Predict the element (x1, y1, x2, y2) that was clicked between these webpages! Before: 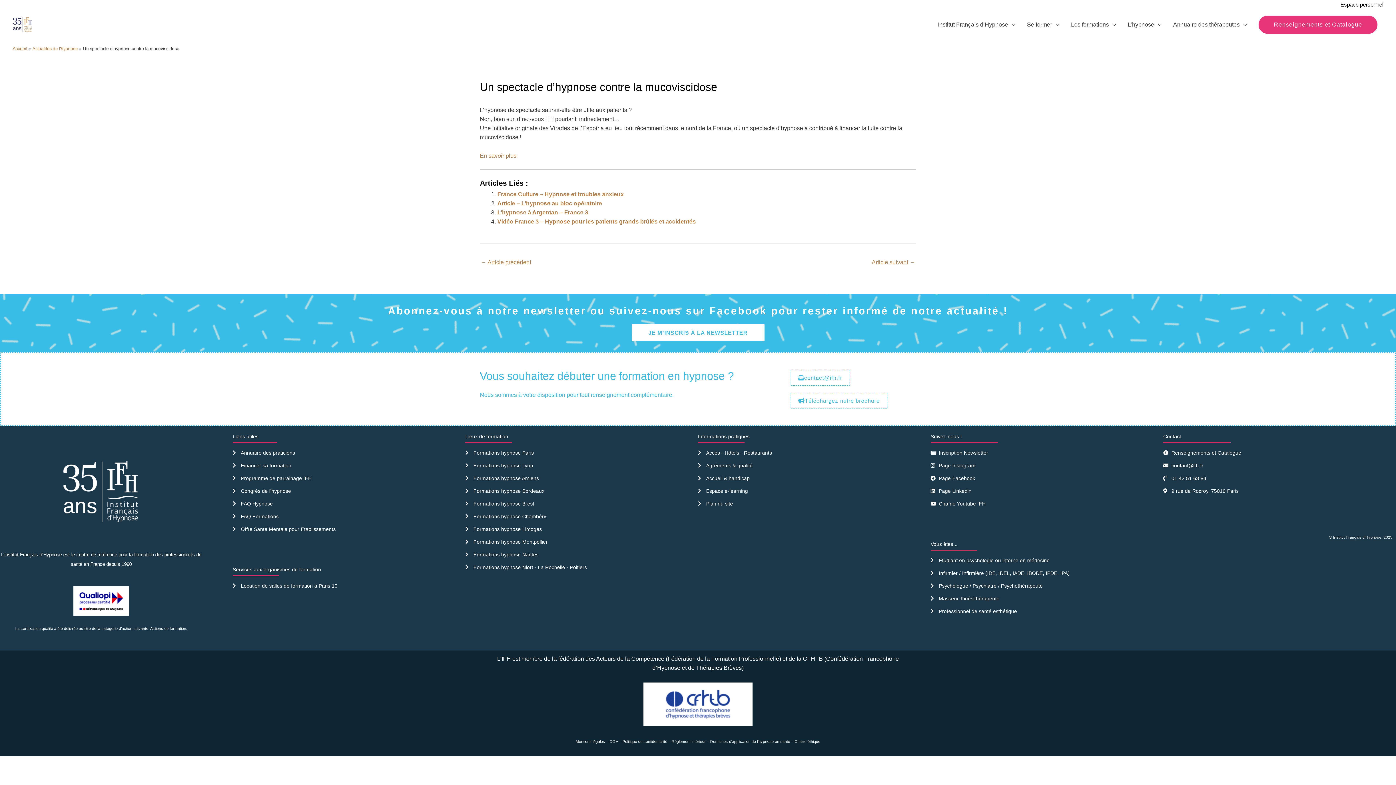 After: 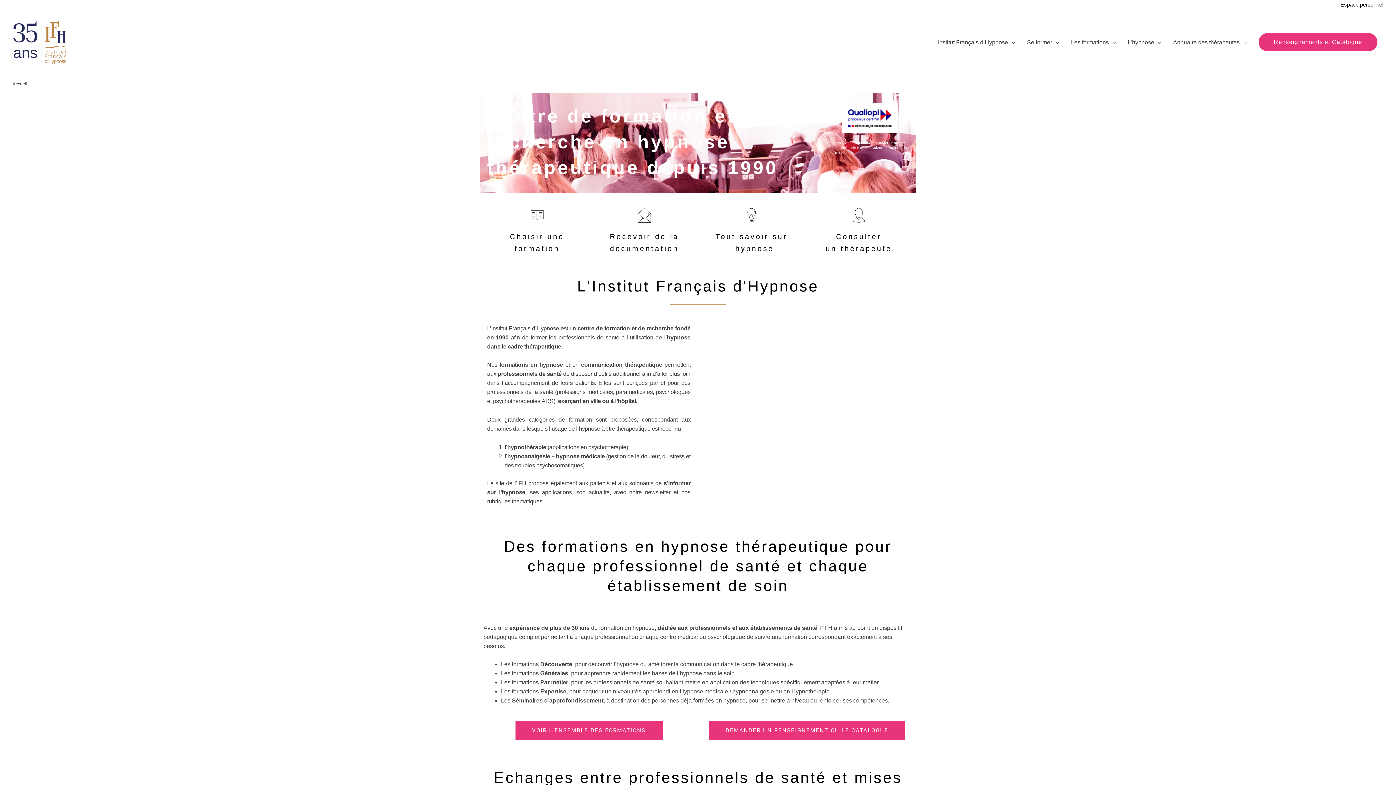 Action: label: Accueil bbox: (12, 46, 27, 51)